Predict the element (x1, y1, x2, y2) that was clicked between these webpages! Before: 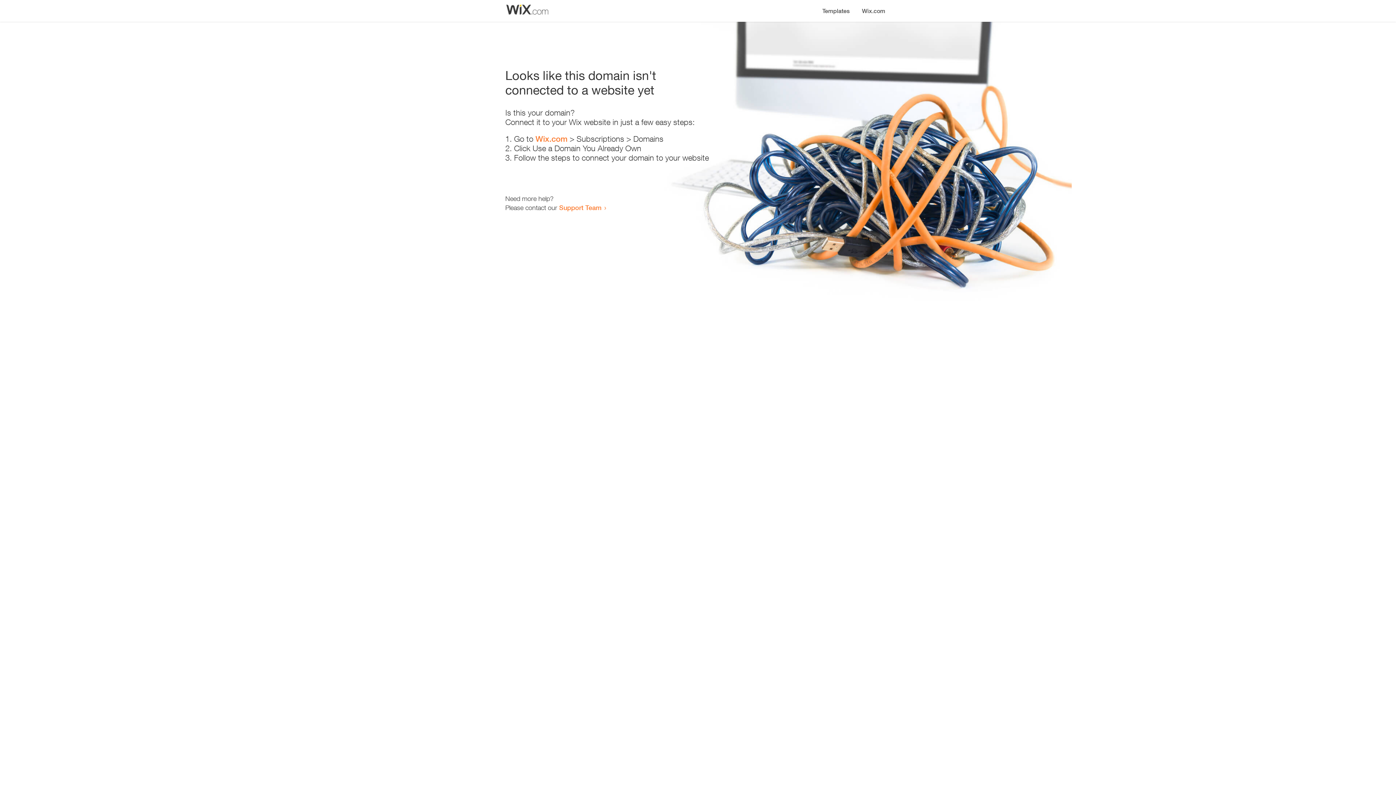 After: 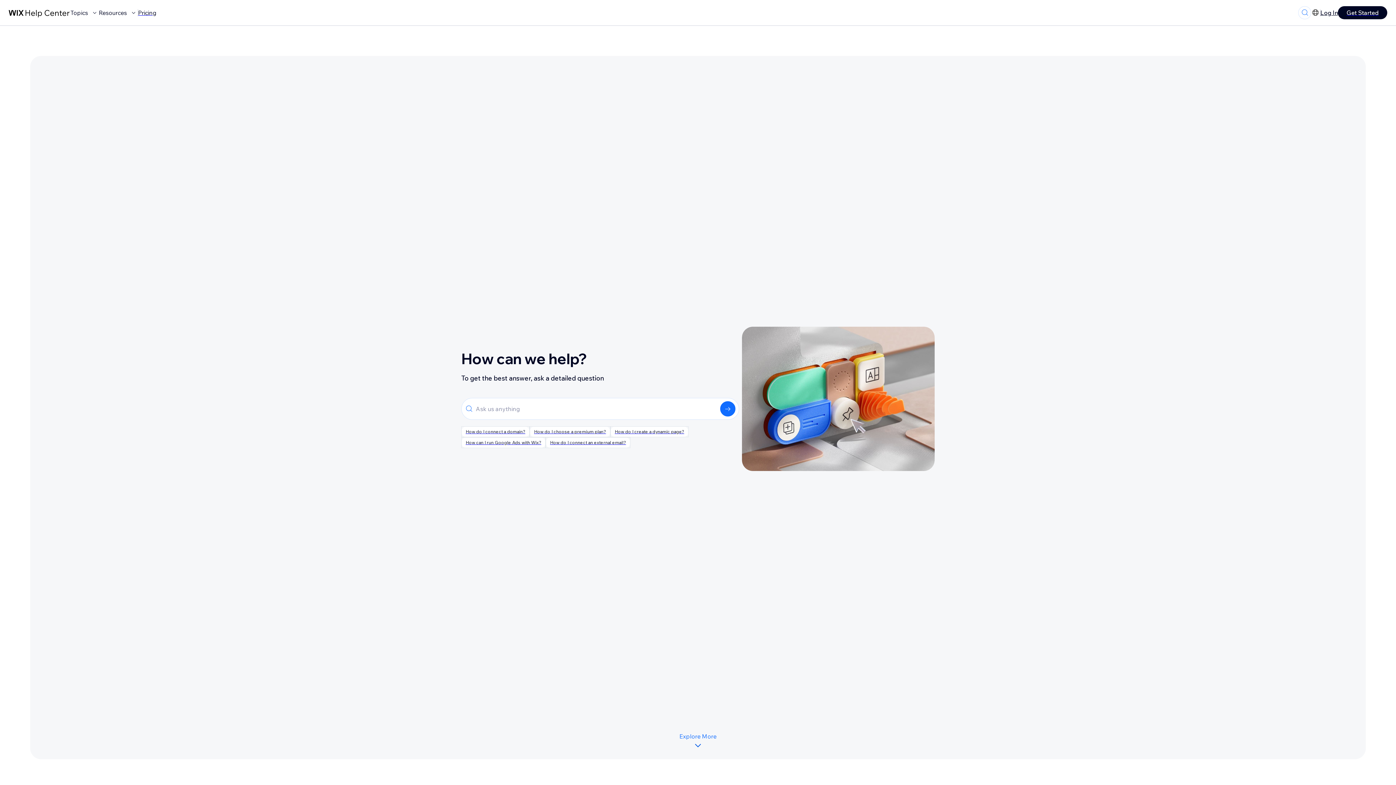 Action: bbox: (559, 203, 601, 211) label: Support Team